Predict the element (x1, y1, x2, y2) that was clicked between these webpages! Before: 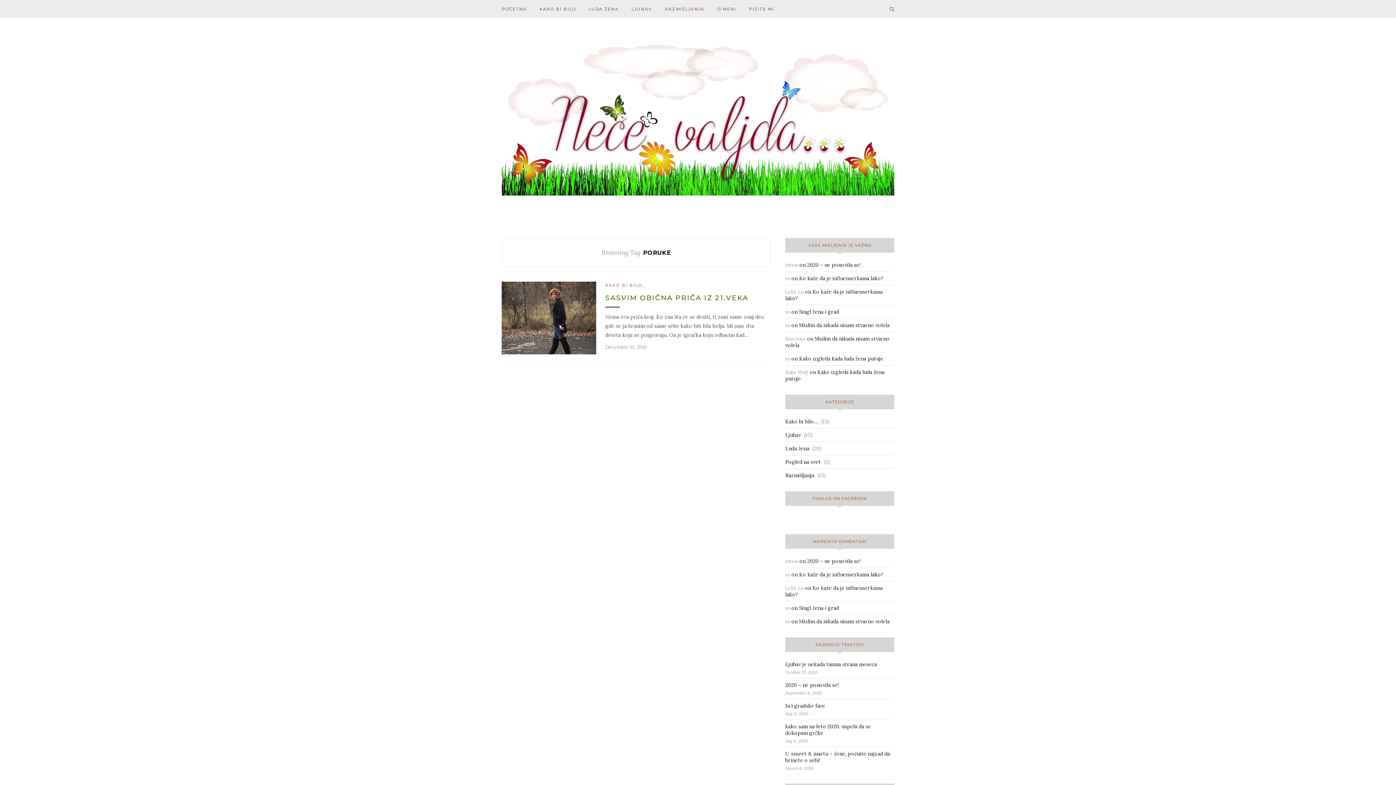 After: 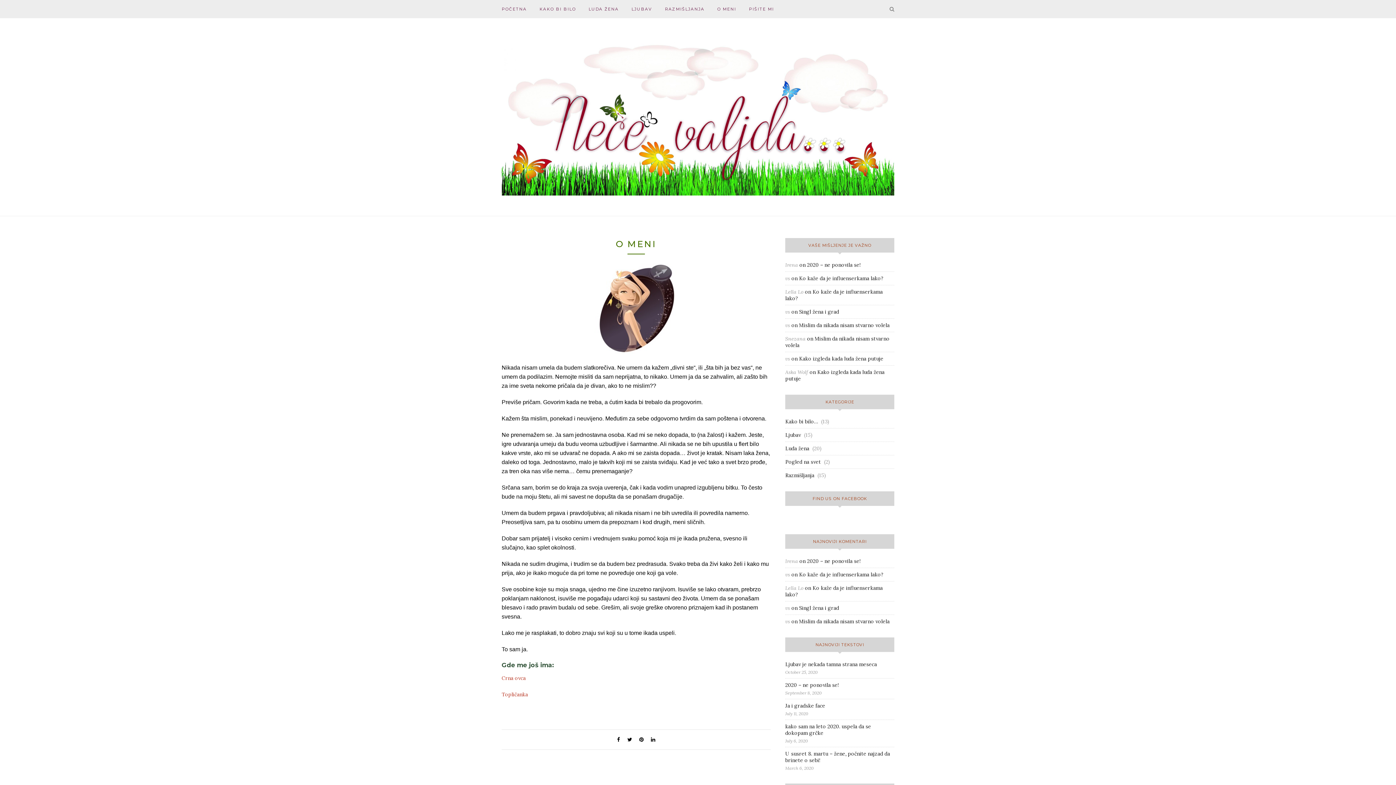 Action: bbox: (717, 0, 736, 18) label: O MENI